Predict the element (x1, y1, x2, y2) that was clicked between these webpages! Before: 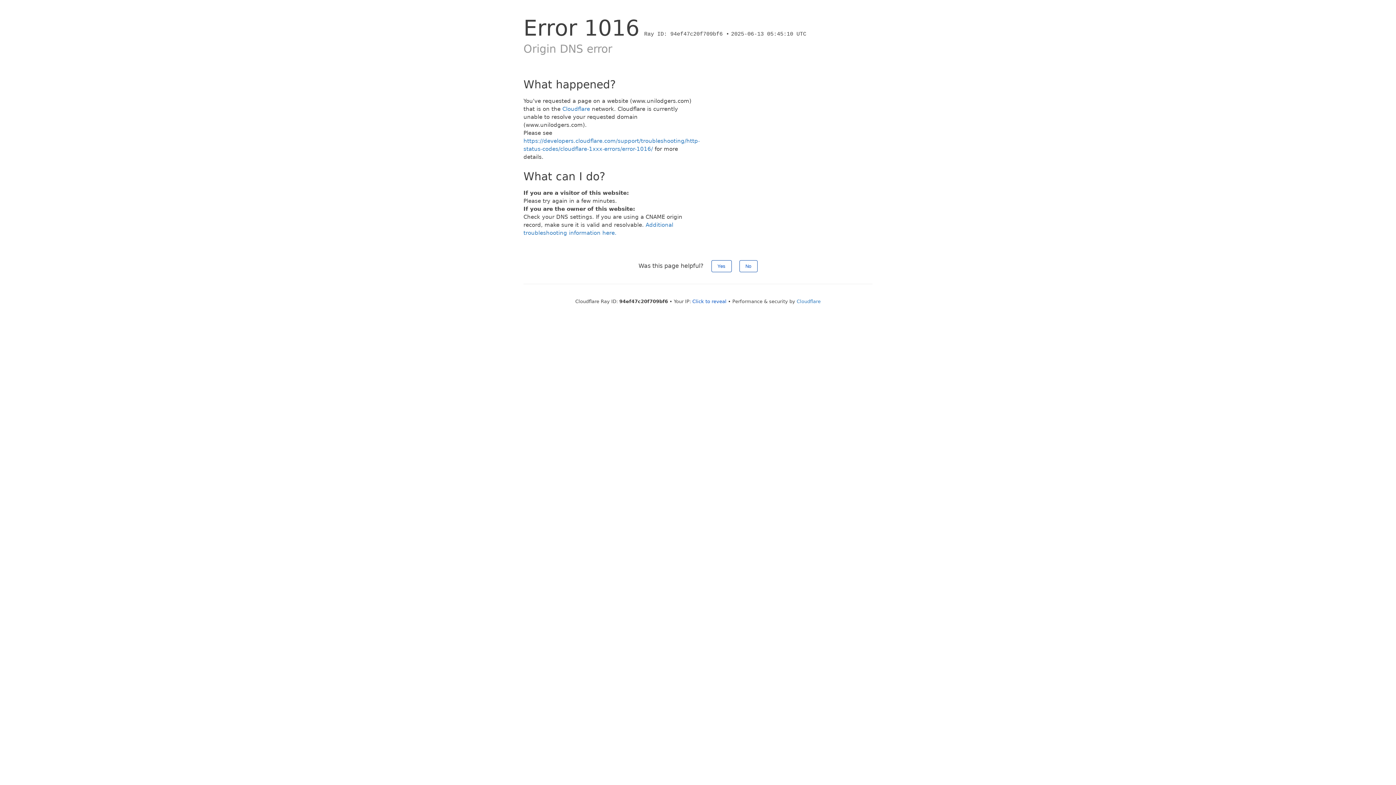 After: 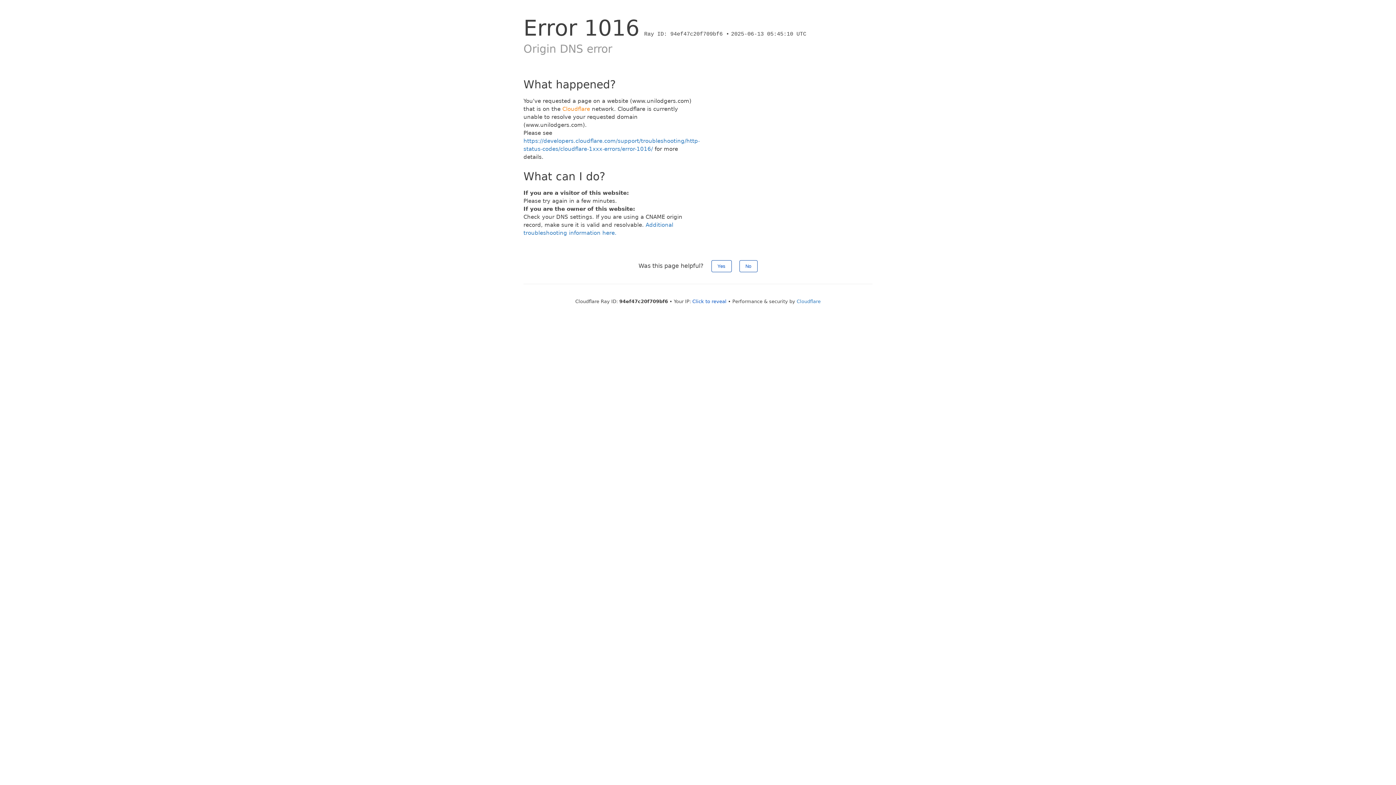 Action: bbox: (562, 105, 590, 112) label: Cloudflare